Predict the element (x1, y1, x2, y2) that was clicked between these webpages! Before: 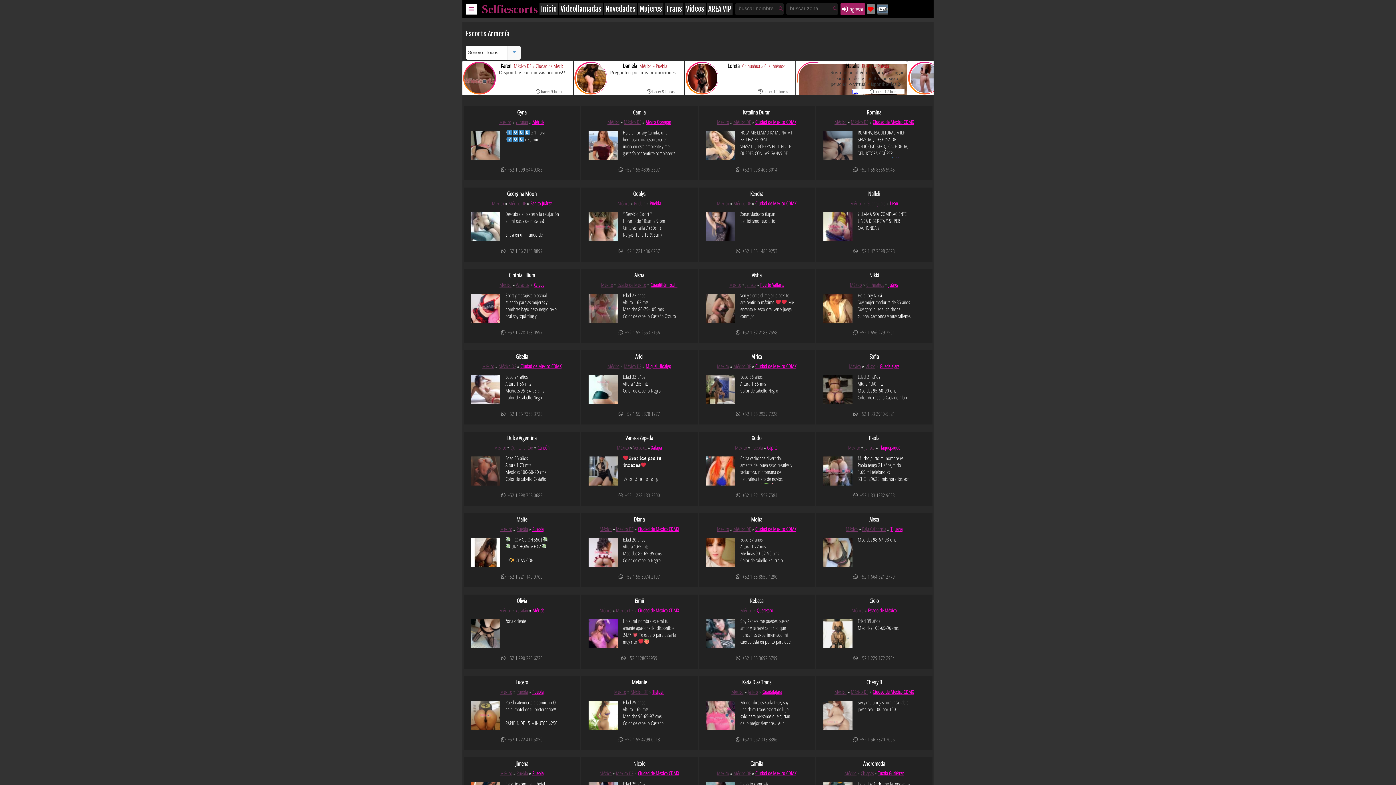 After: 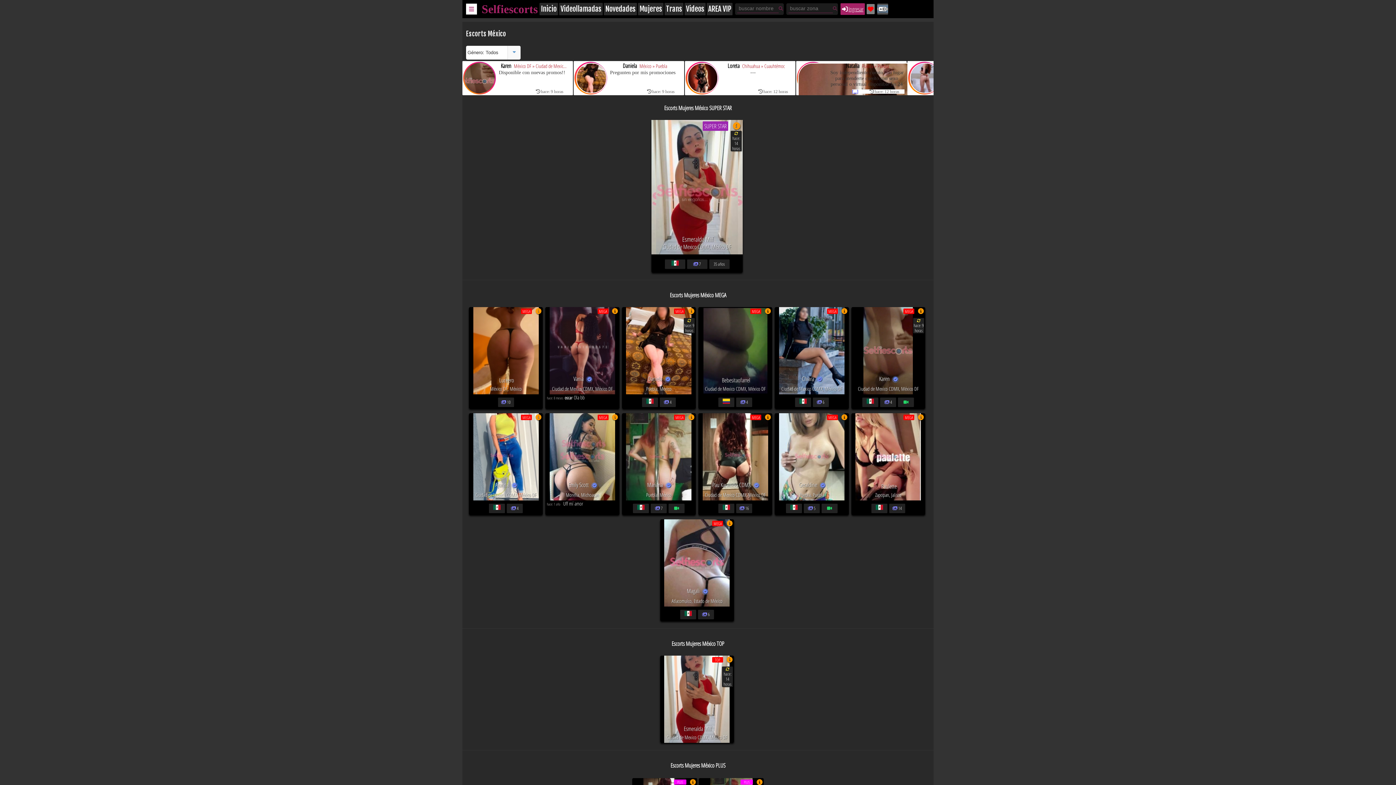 Action: bbox: (607, 118, 619, 125) label: México